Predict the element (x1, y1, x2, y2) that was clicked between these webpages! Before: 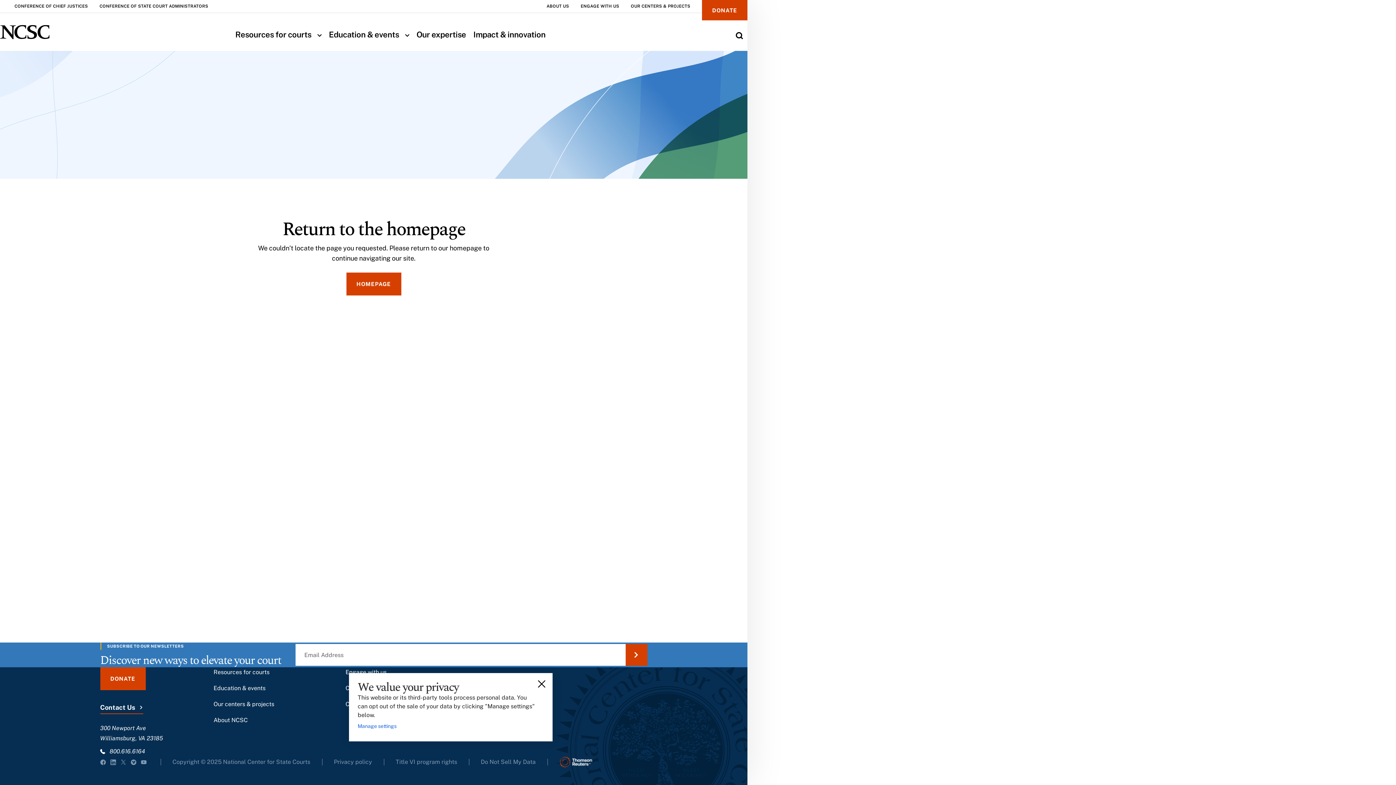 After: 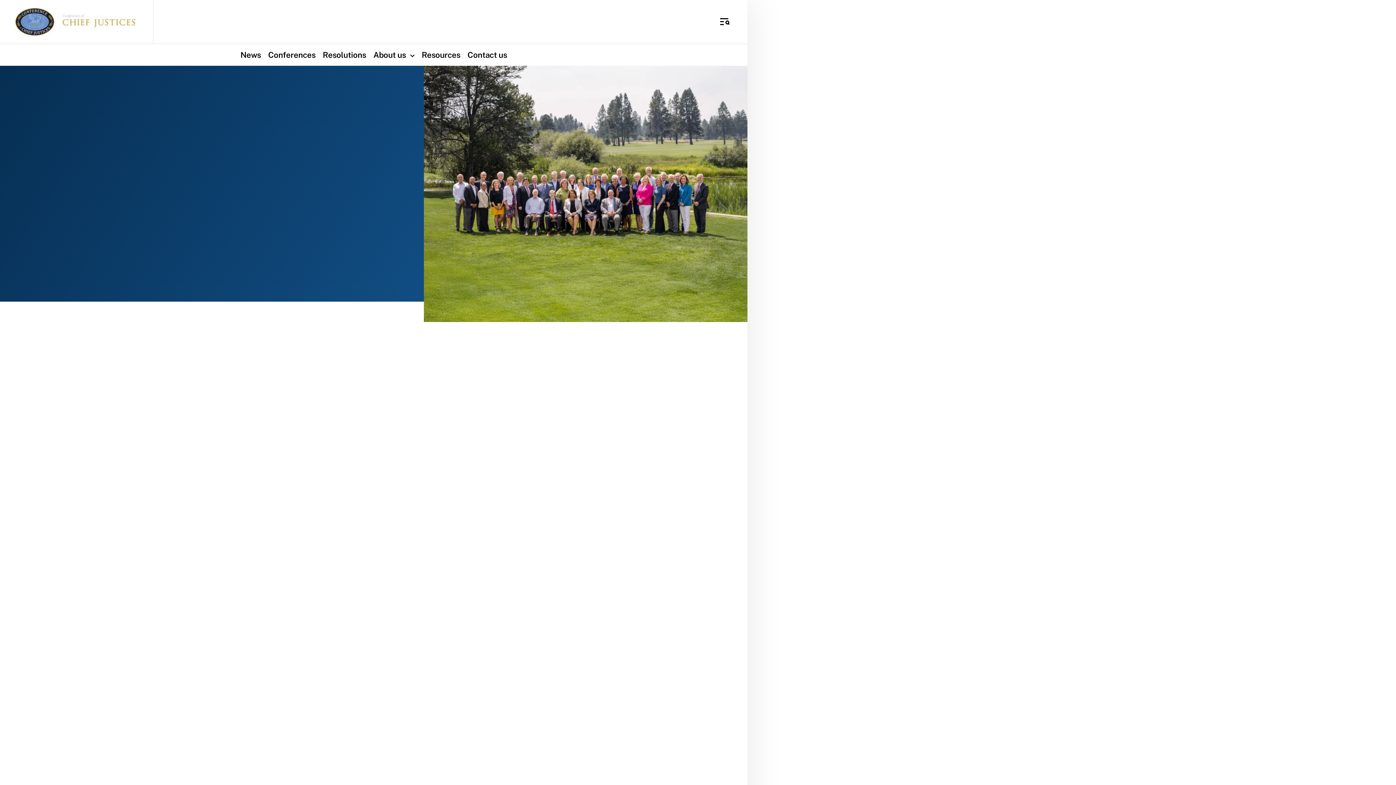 Action: label: CONFERENCE OF CHIEF JUSTICES bbox: (14, 0, 87, 12)